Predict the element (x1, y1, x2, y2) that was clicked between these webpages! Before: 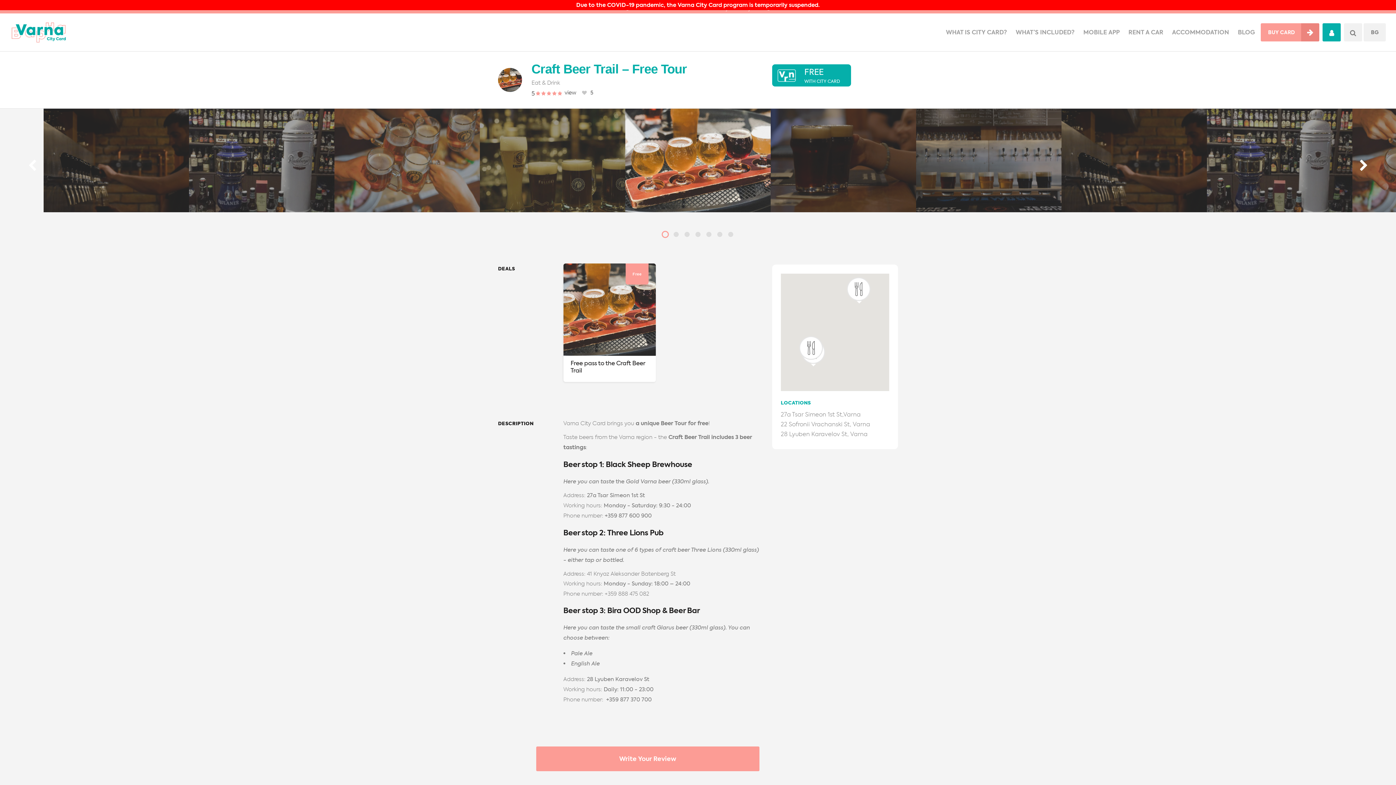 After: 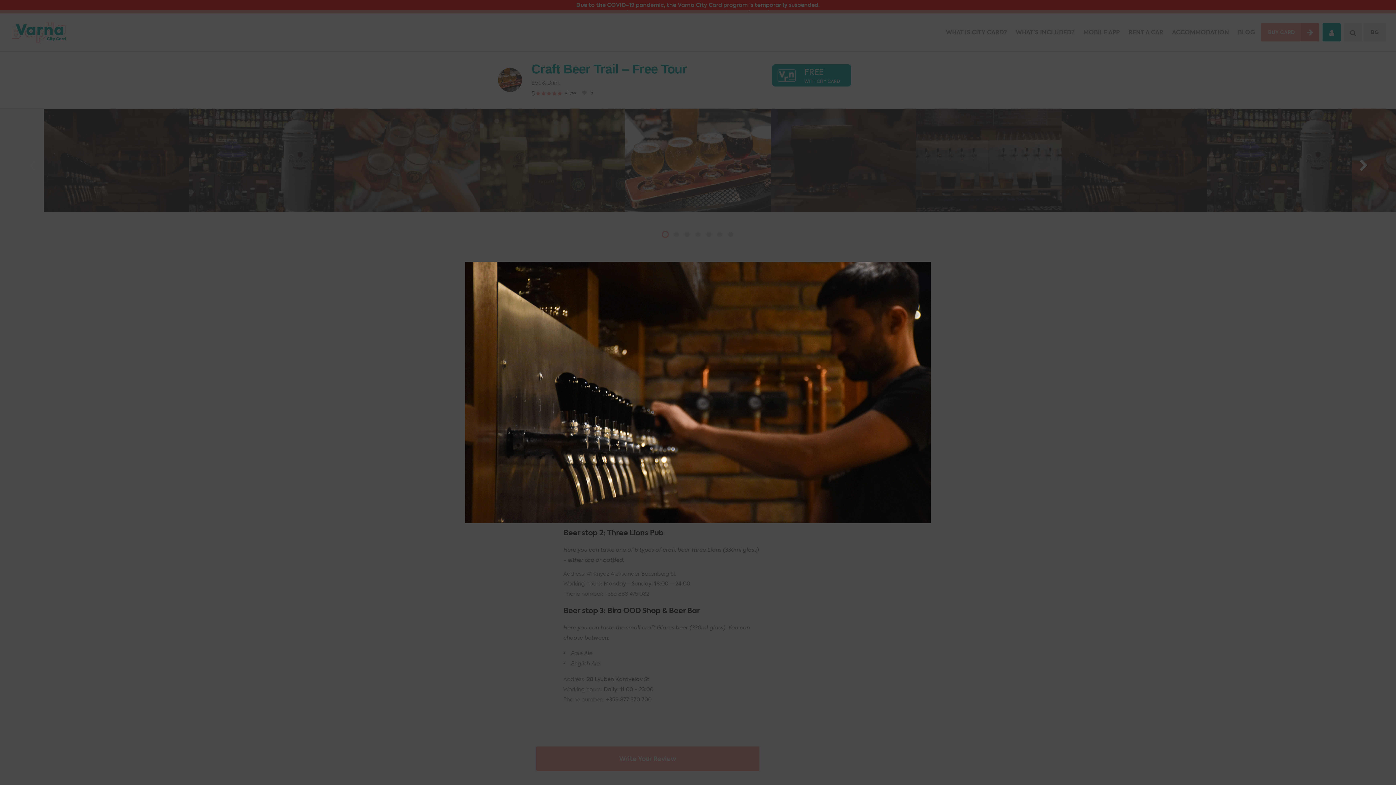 Action: bbox: (1061, 108, 1207, 212)